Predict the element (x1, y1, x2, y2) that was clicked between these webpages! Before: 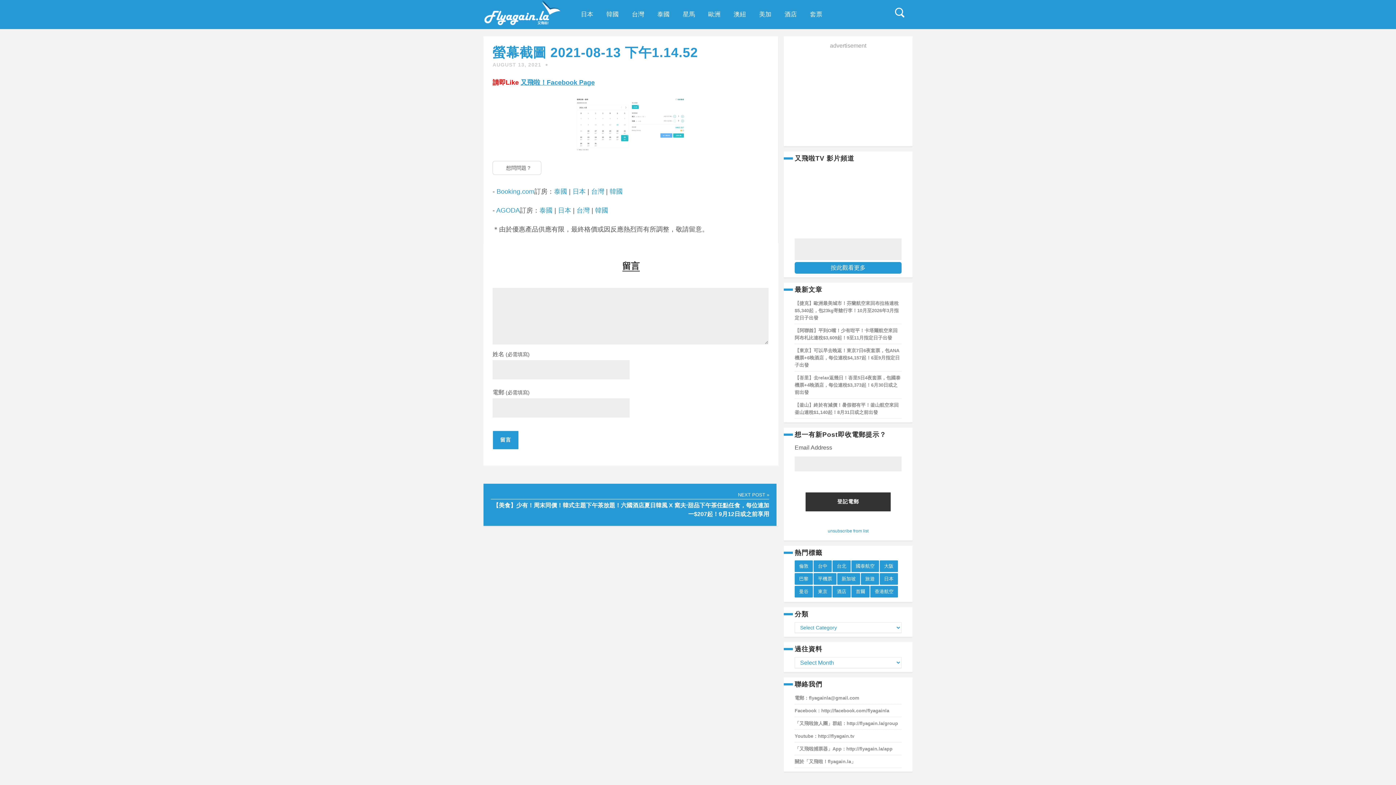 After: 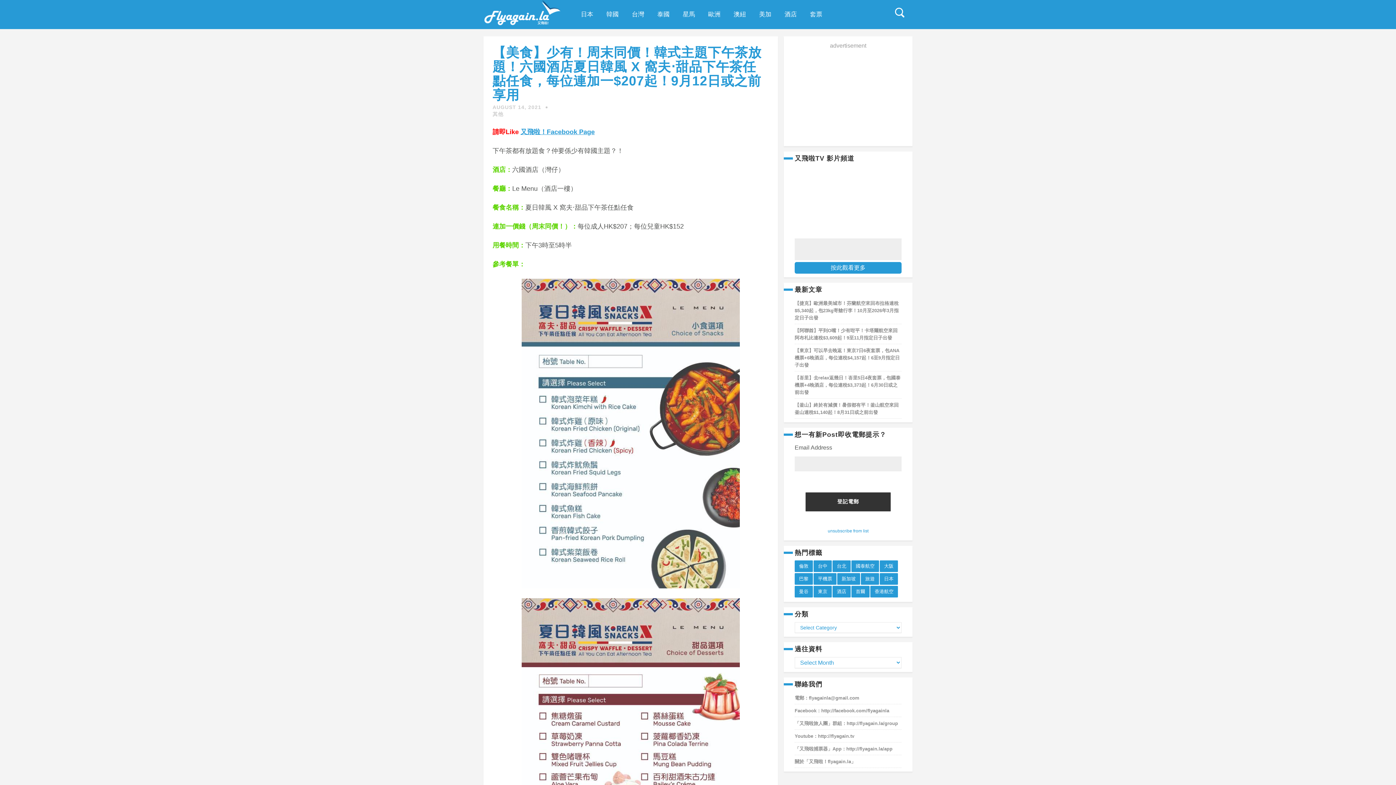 Action: bbox: (483, 483, 778, 526) label: NEXT POST »
【美食】少有！周末同價！韓式主題下午茶放題！六國酒店夏日韓風 X 窩夫‧甜品下午茶任點任食，每位連加一$207起！9月12日或之前享用